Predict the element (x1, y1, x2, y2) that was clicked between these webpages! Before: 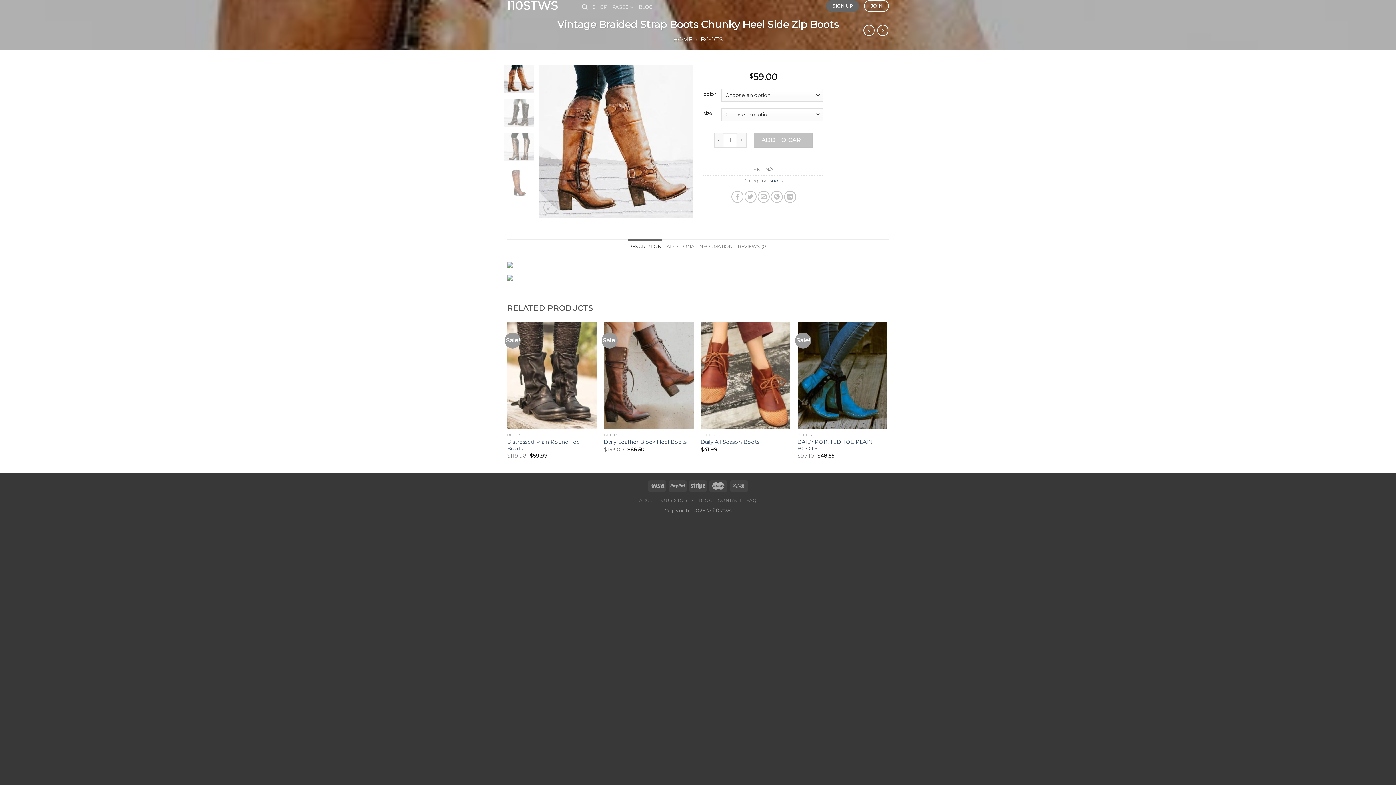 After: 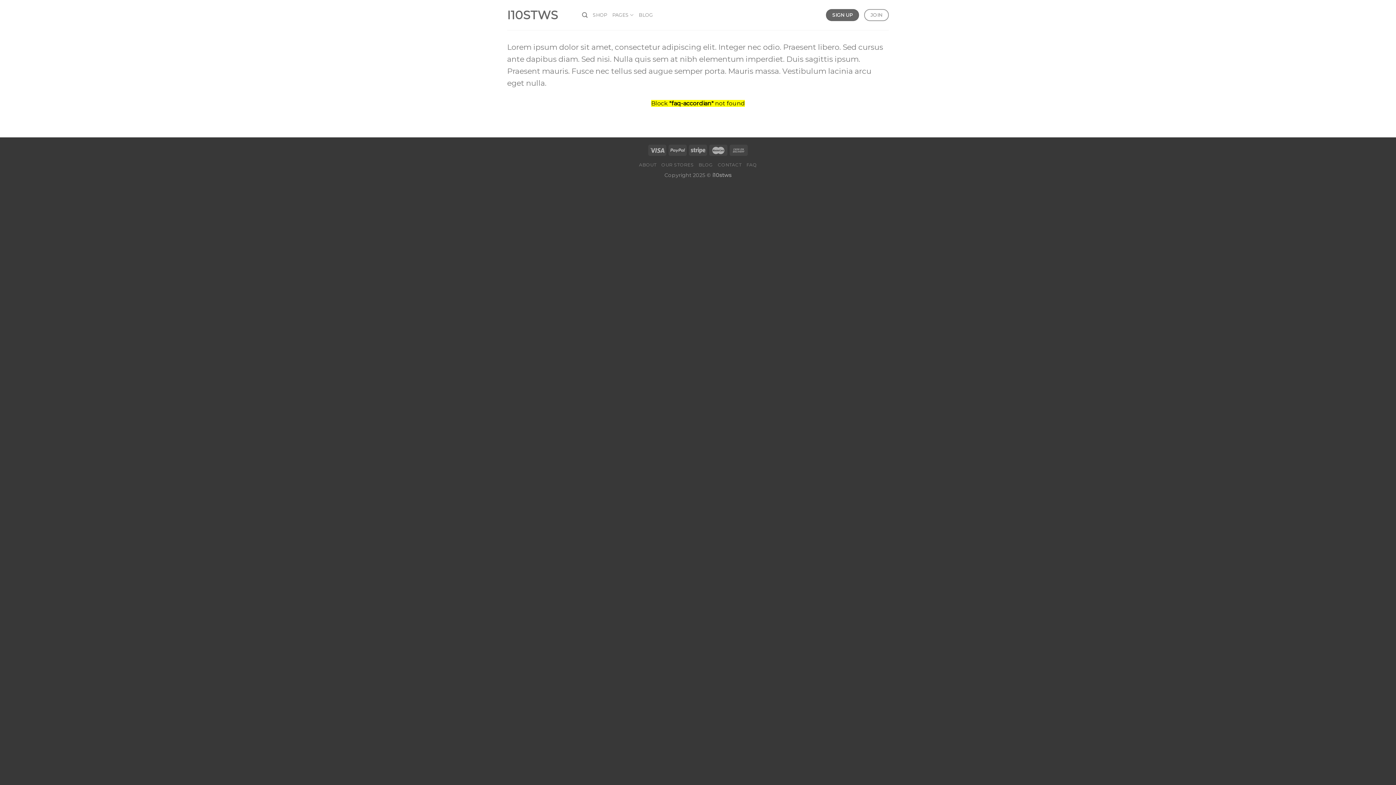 Action: bbox: (746, 497, 757, 503) label: FAQ